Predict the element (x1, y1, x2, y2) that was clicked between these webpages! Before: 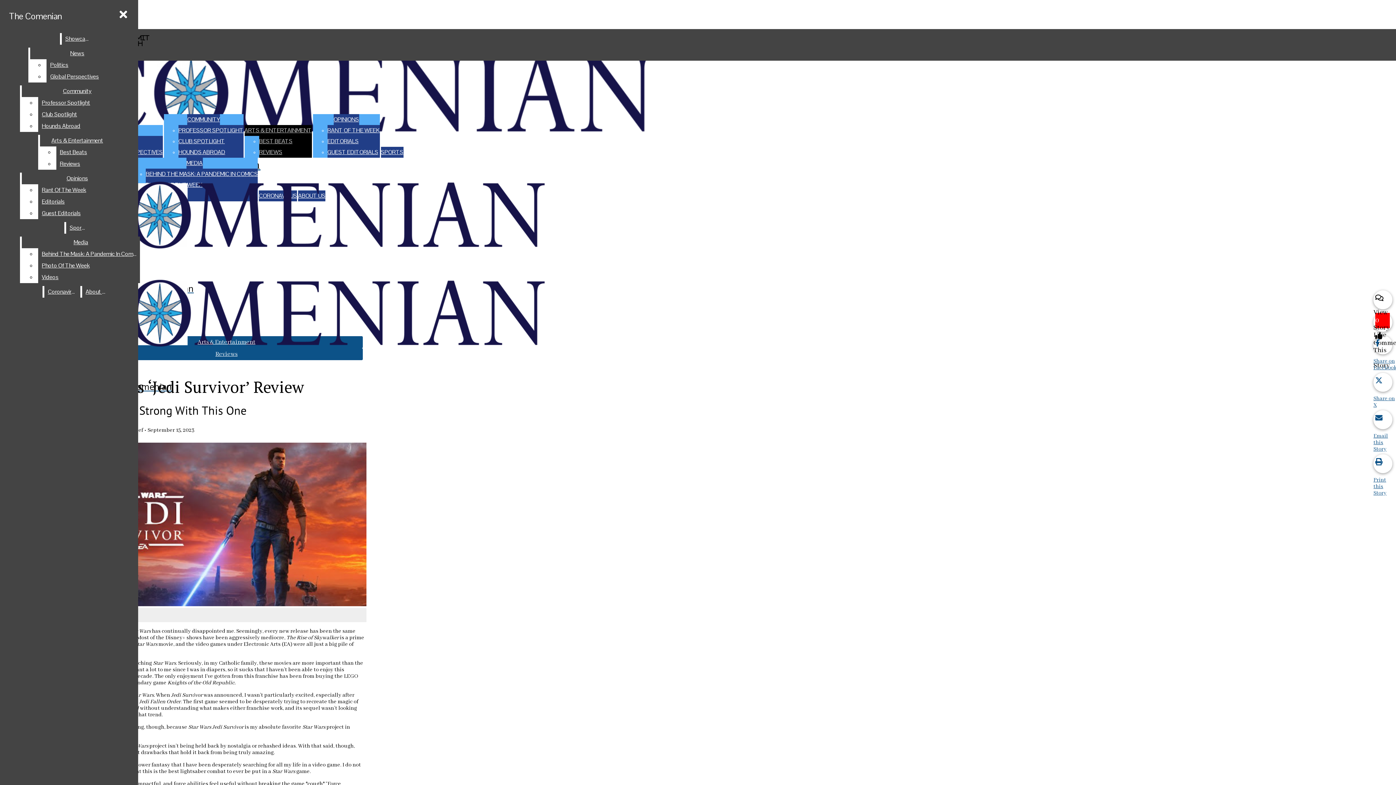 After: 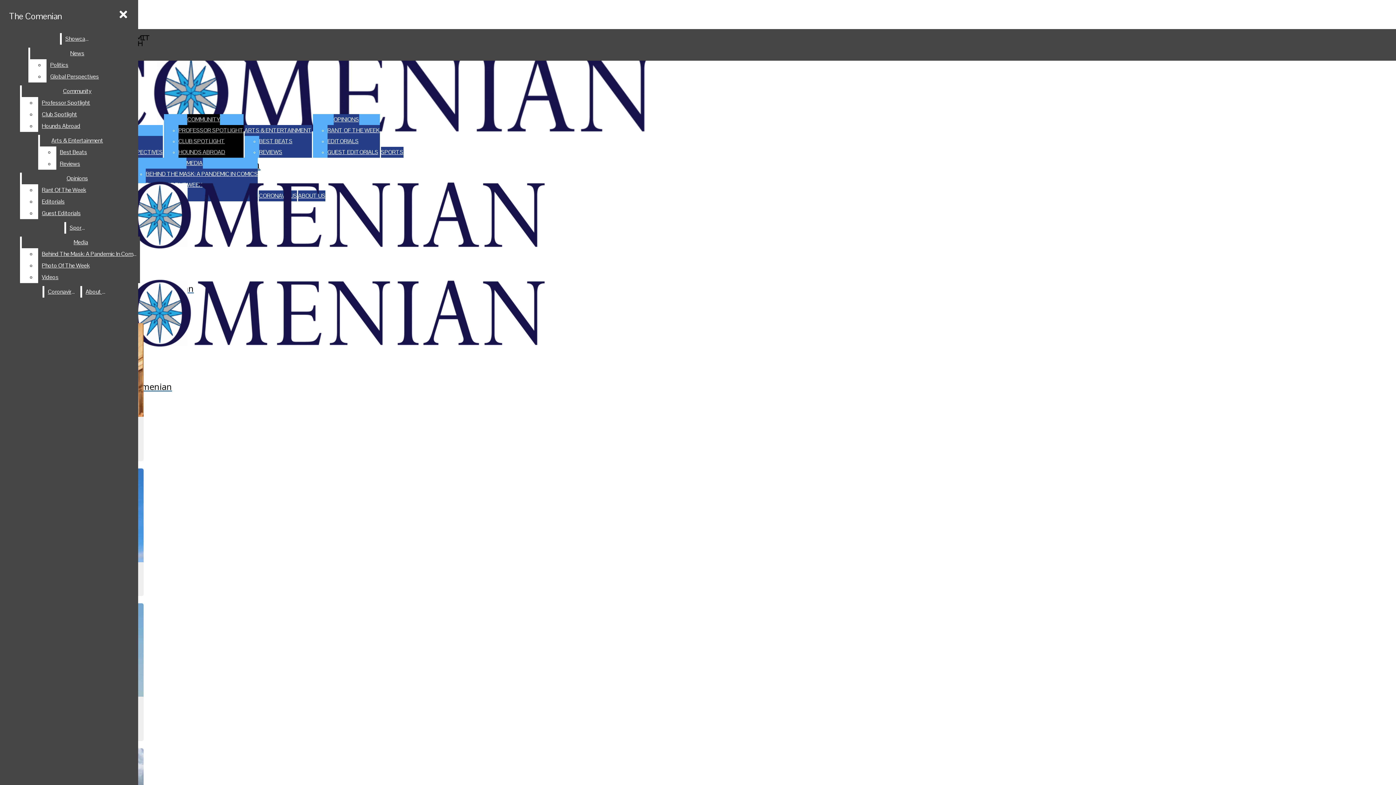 Action: bbox: (178, 146, 243, 157) label: HOUNDS ABROAD